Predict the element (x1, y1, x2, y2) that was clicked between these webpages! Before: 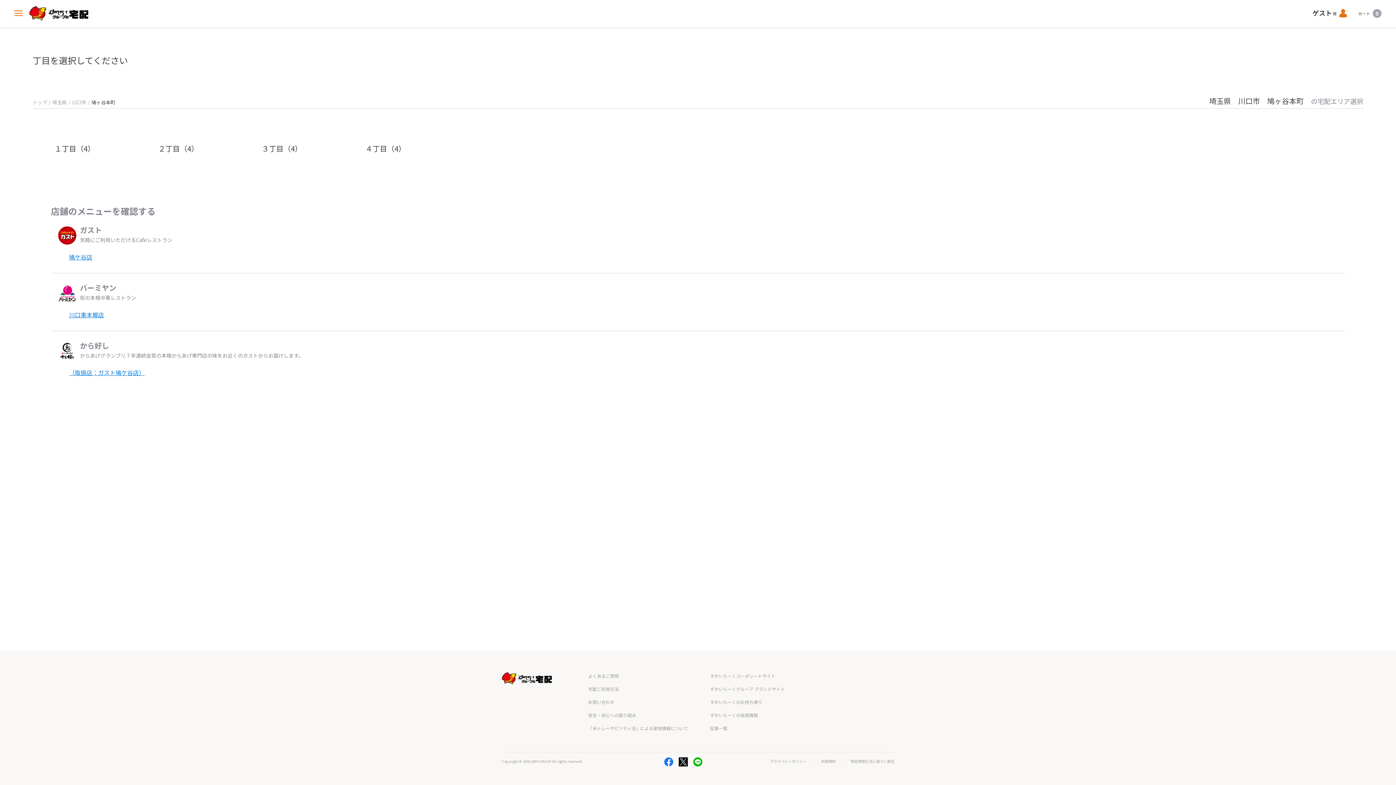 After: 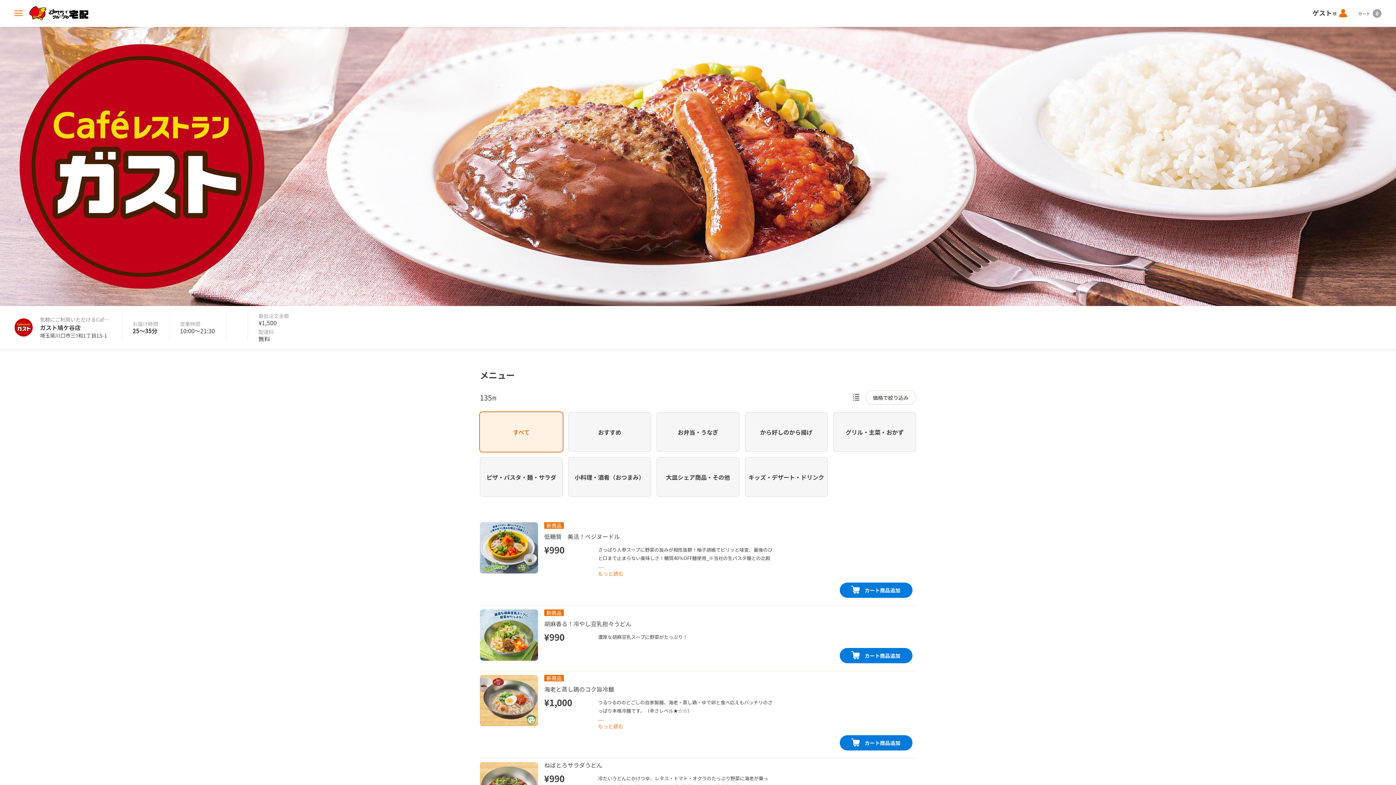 Action: label: 鳩ケ谷店 bbox: (69, 252, 92, 262)